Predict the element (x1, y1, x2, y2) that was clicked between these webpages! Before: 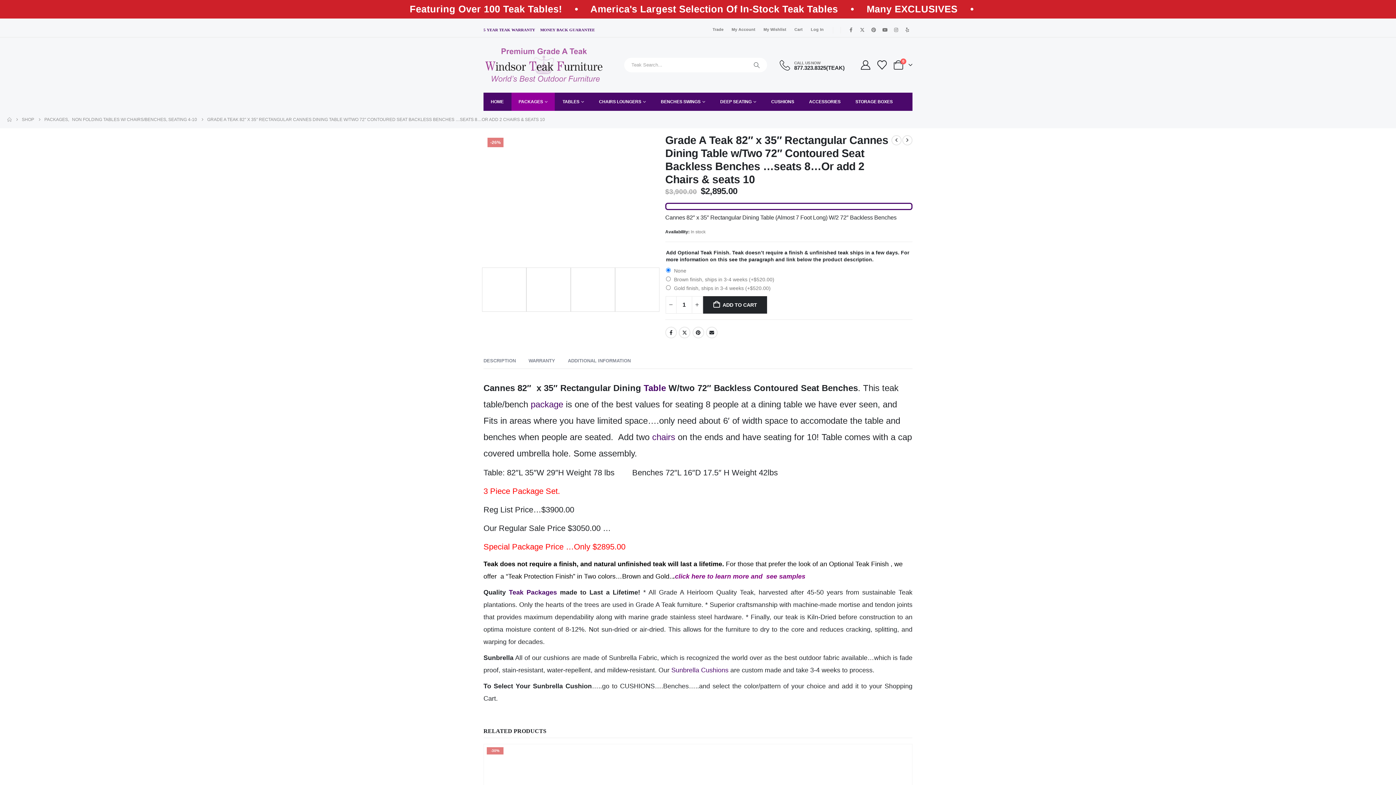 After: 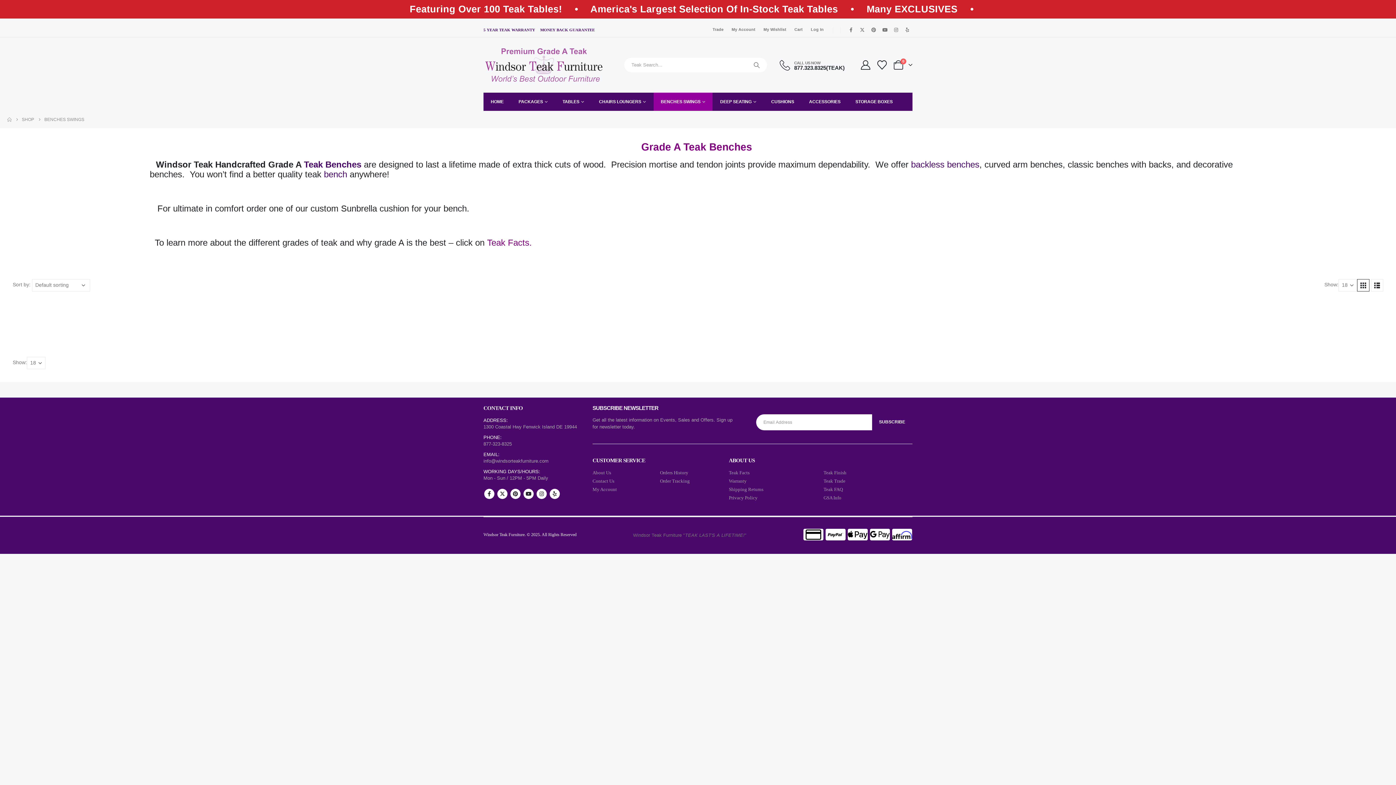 Action: bbox: (653, 92, 712, 110) label: BENCHES SWINGS